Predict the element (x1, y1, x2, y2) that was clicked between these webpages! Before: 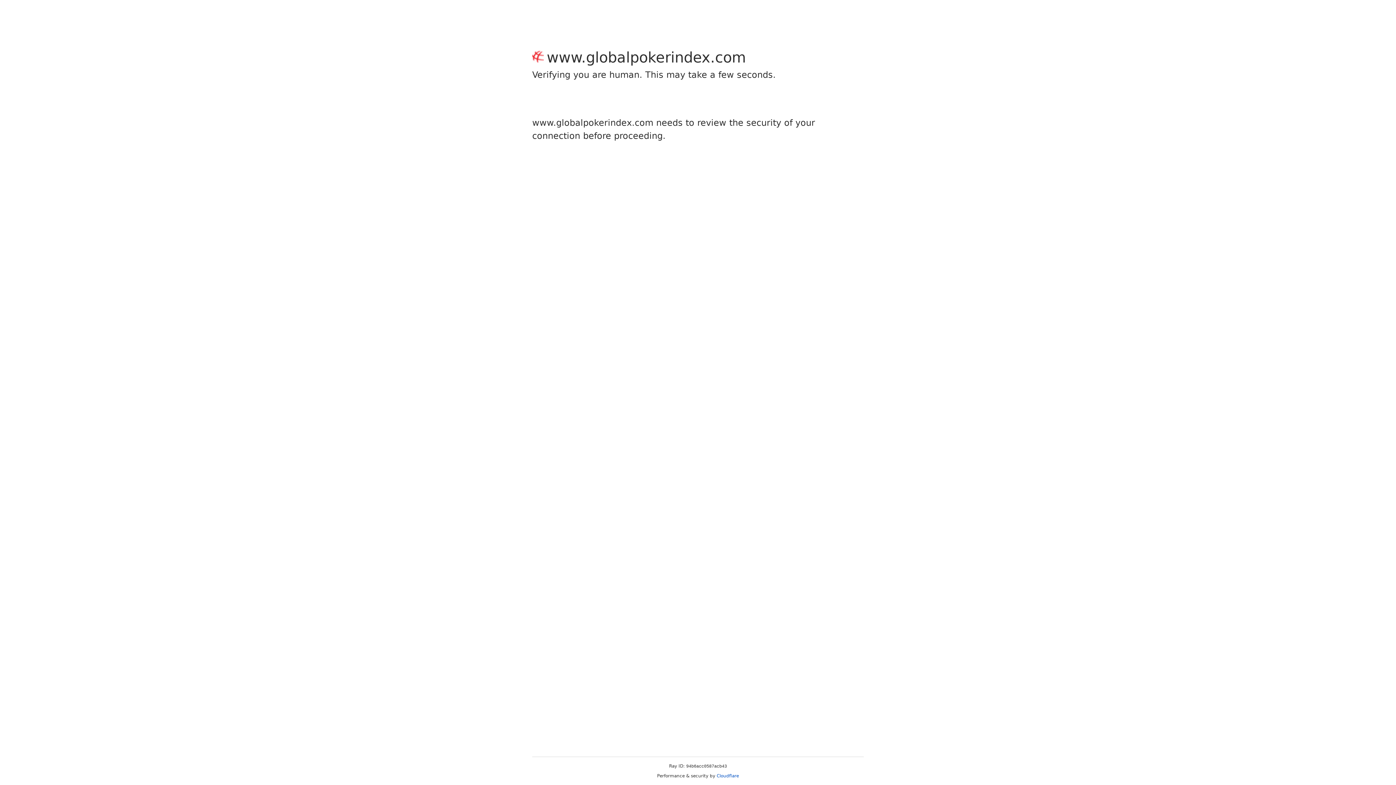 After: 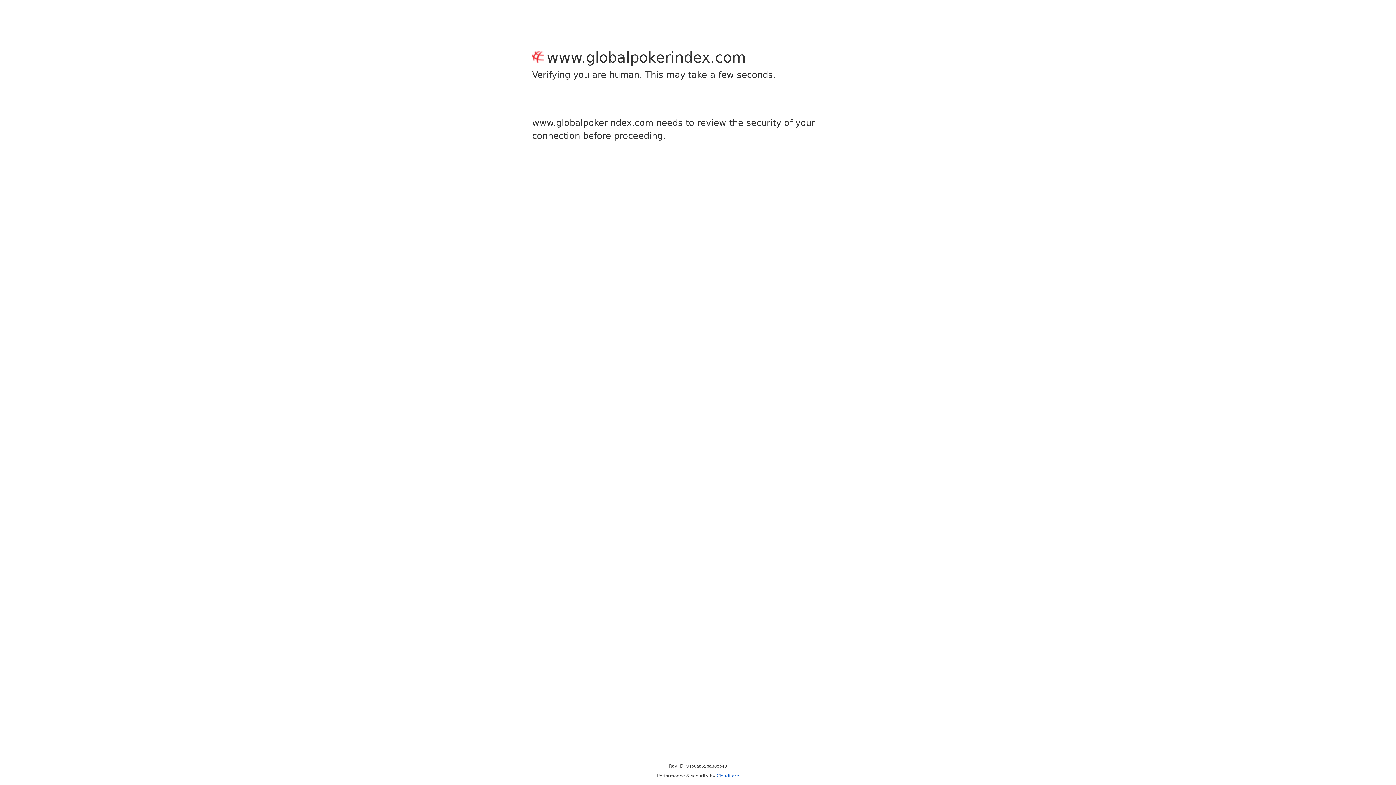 Action: bbox: (716, 773, 739, 778) label: Cloudflare